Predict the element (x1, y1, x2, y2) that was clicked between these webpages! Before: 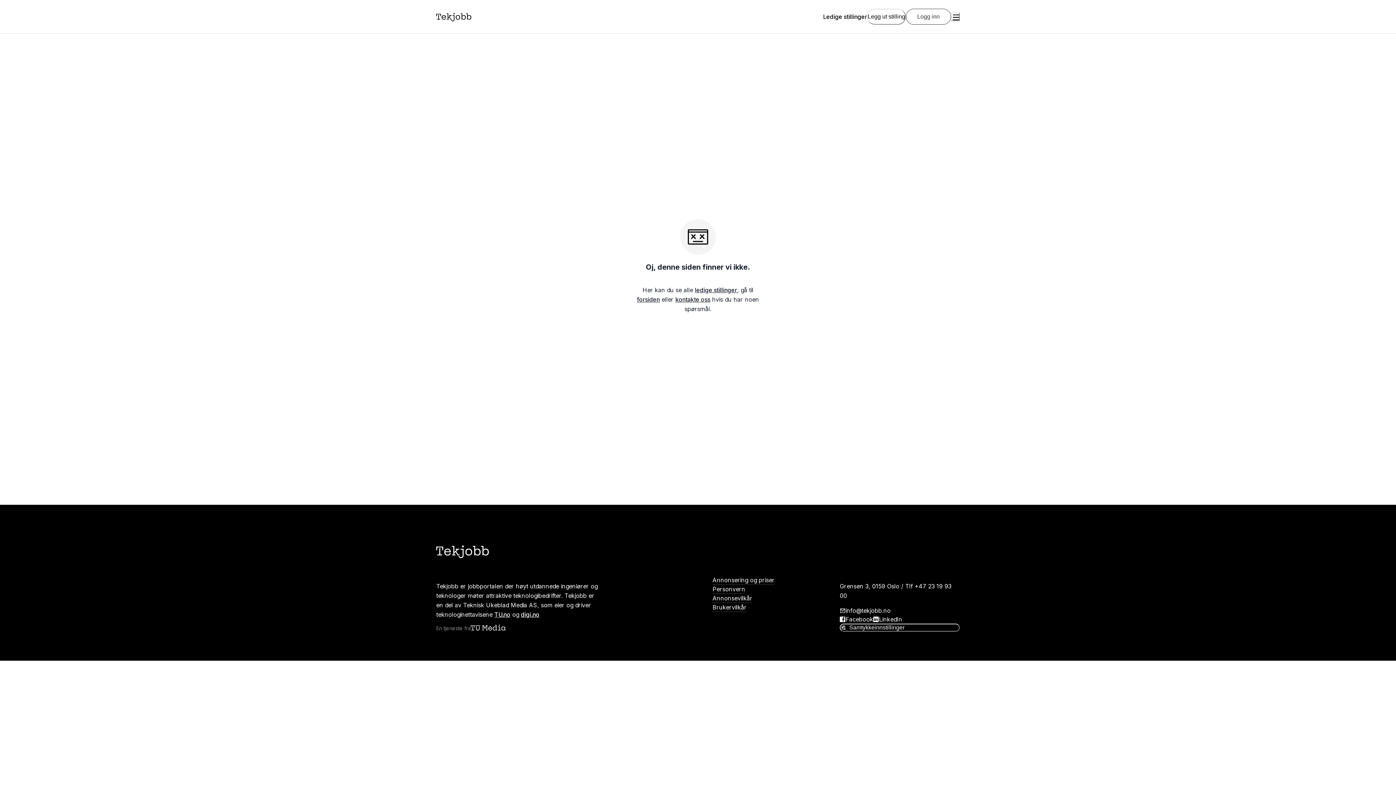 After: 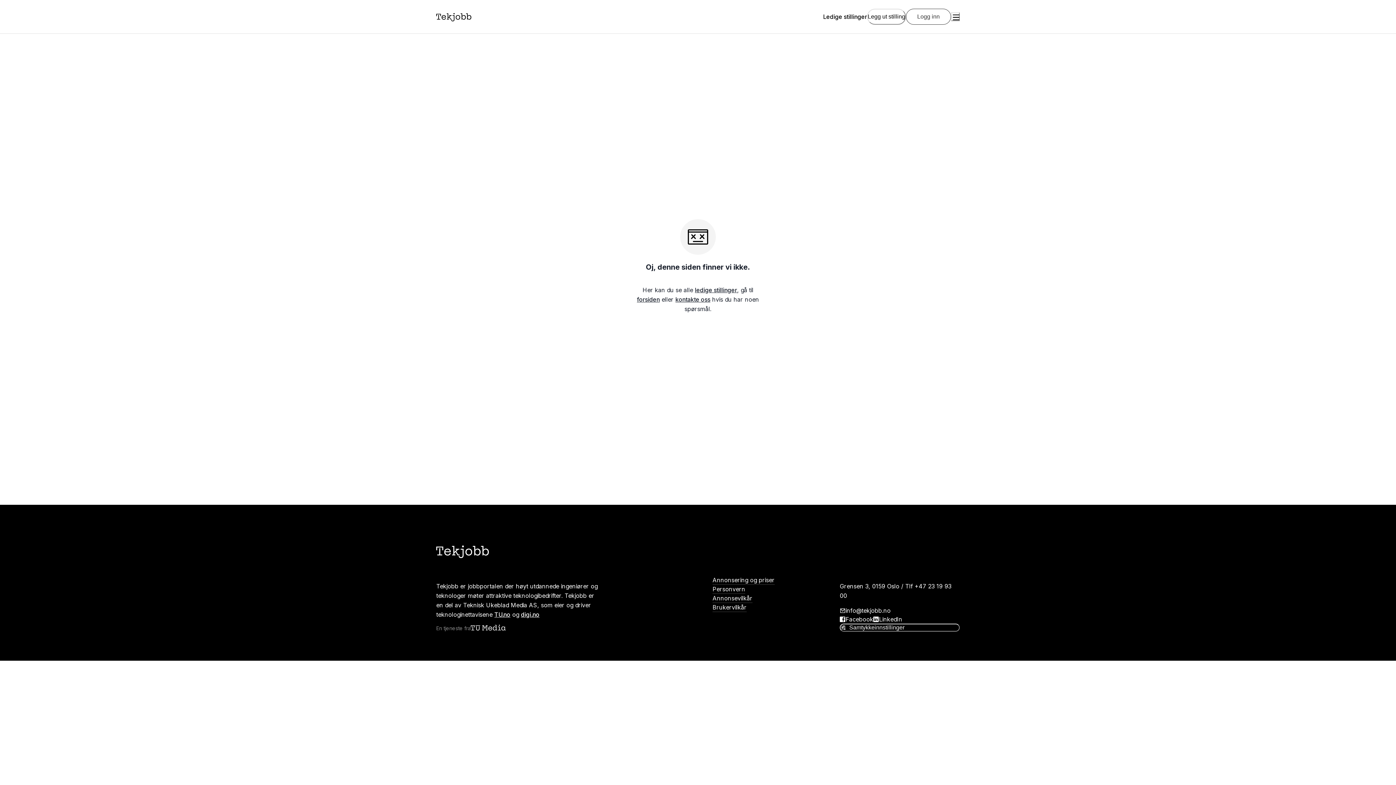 Action: label: digi.no bbox: (521, 611, 539, 618)